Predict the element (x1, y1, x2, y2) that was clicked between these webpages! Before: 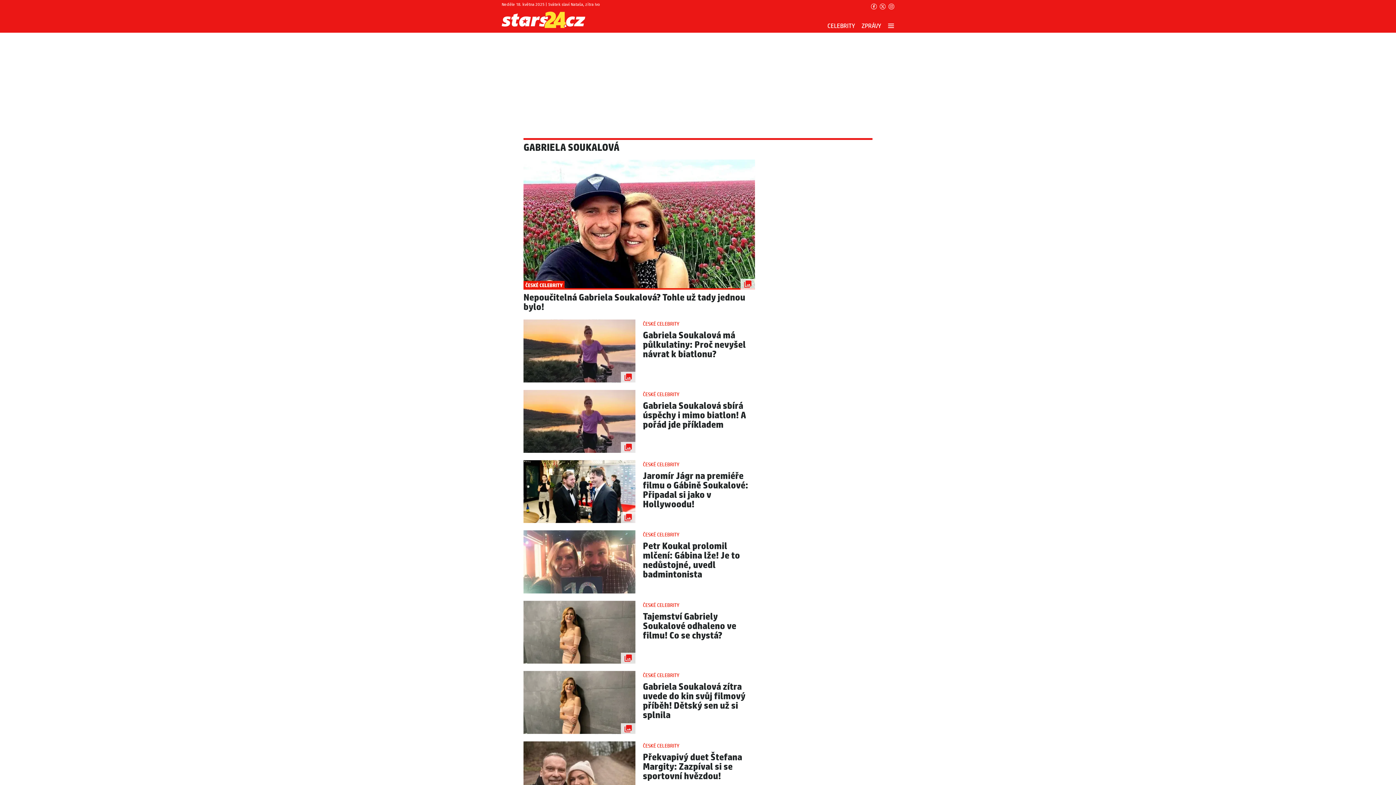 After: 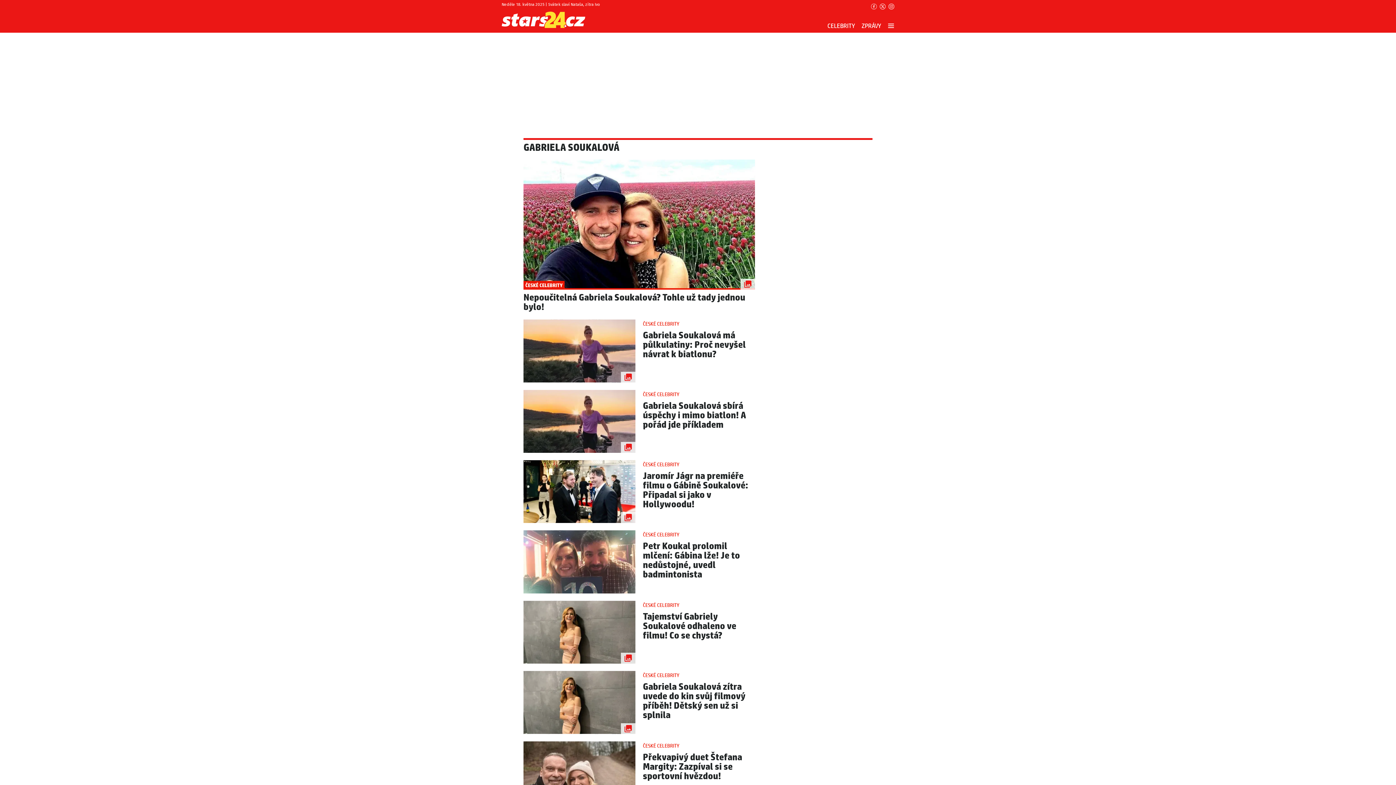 Action: label: Přejít na Facebook bbox: (871, 3, 877, 9)